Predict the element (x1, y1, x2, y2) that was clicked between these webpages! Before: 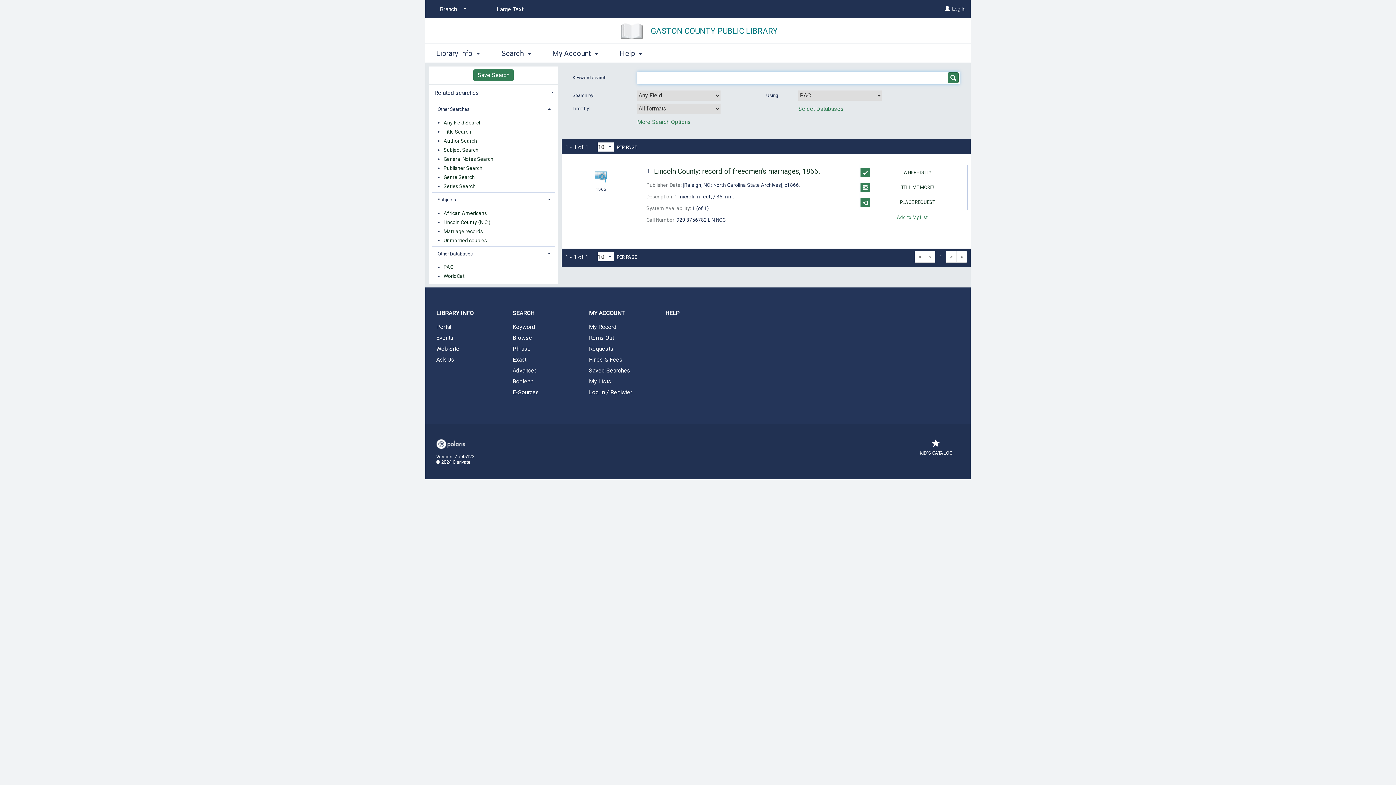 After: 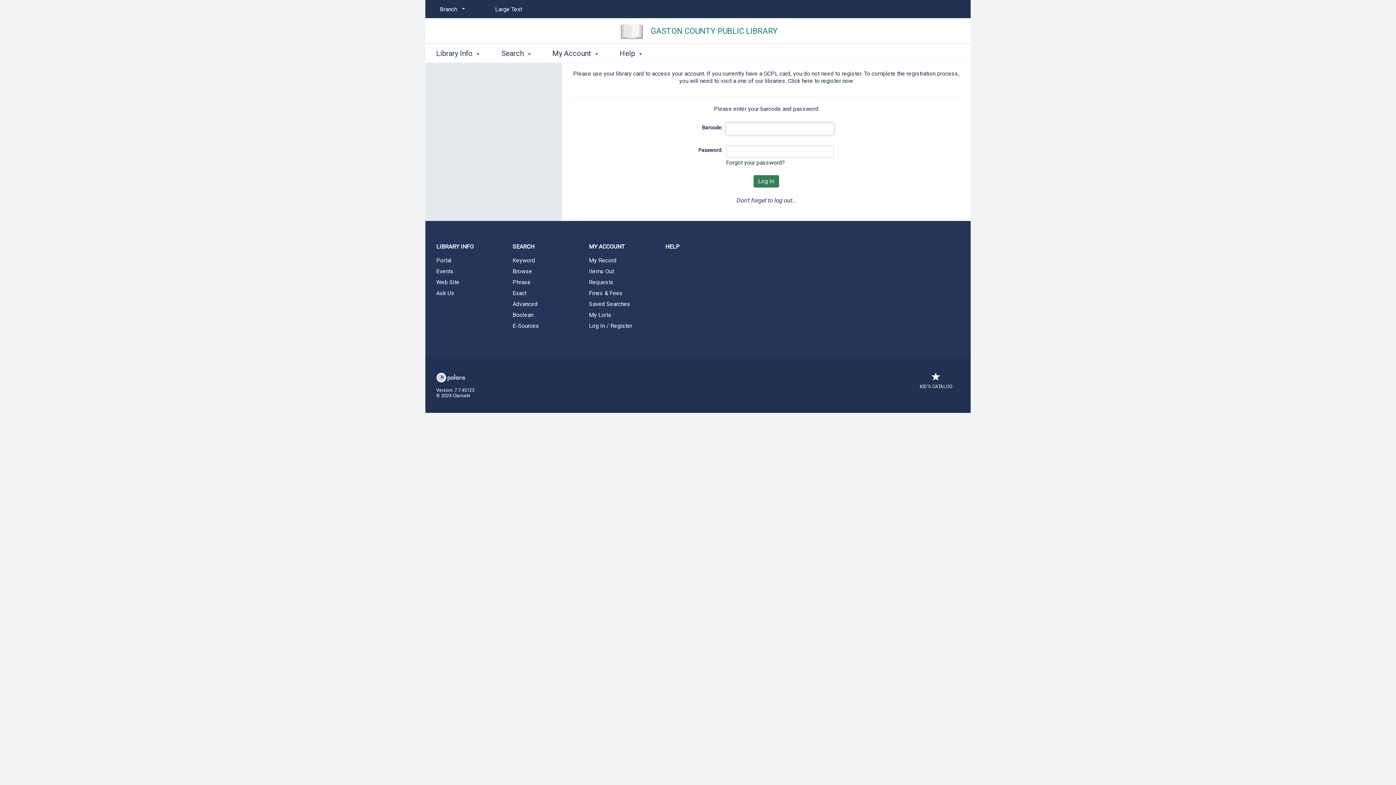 Action: label: Log In / Register bbox: (578, 388, 654, 397)